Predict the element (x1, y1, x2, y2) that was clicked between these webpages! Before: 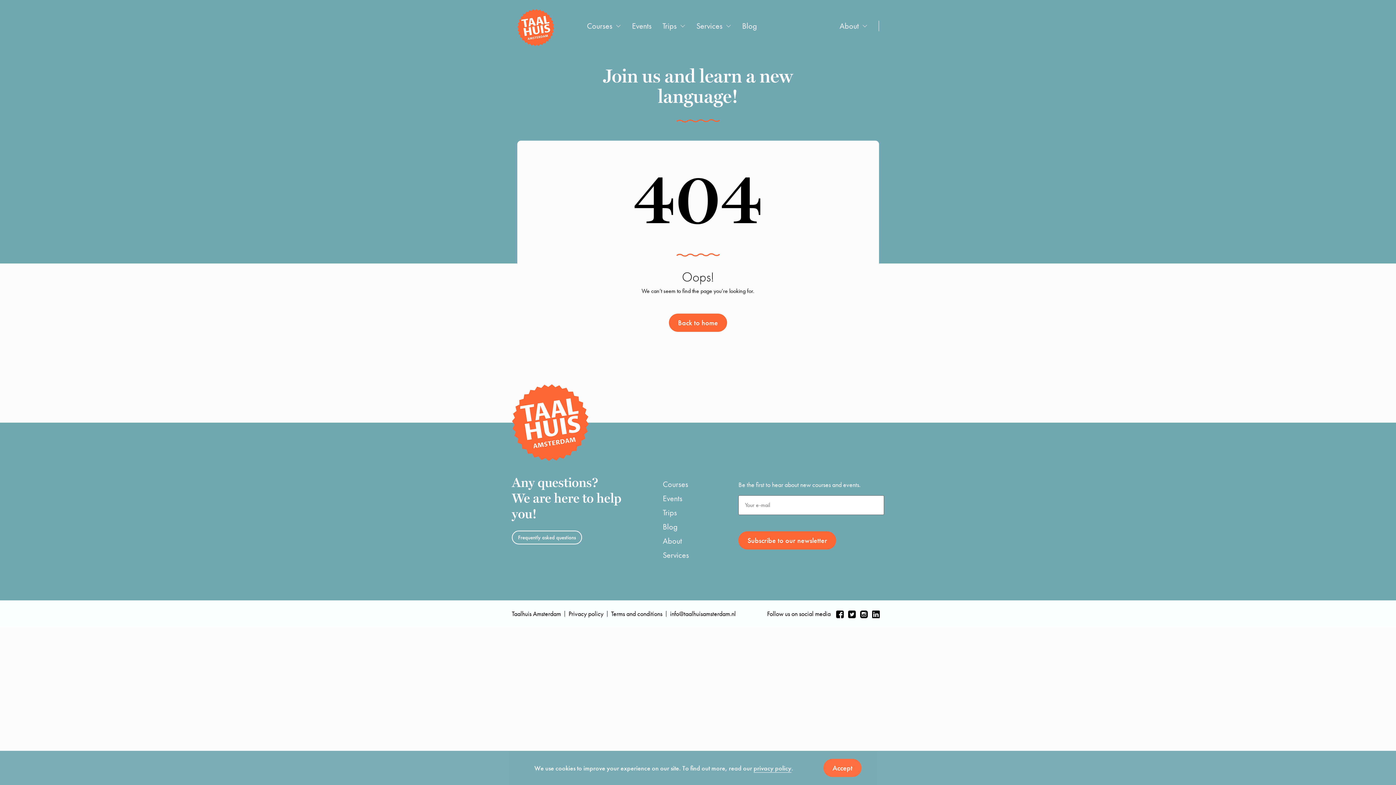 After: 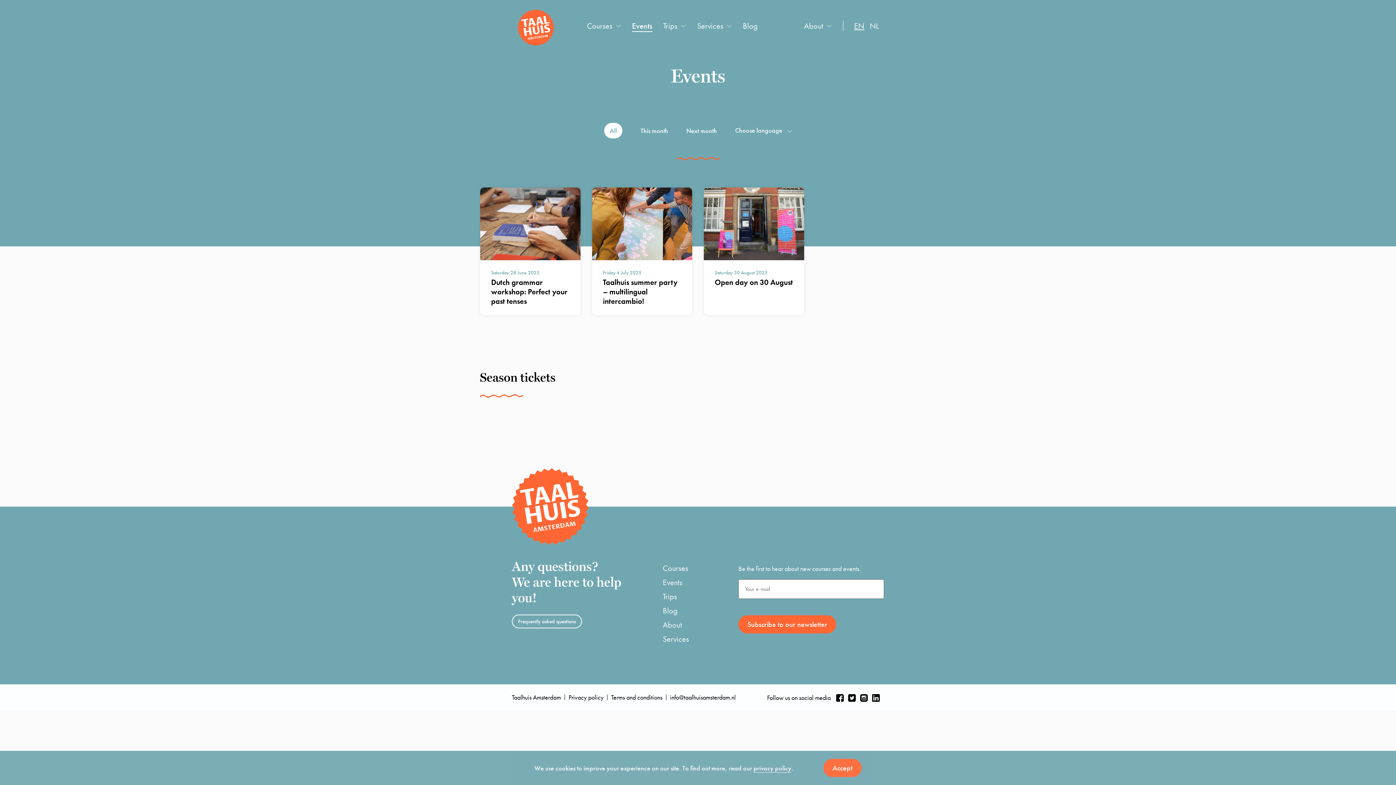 Action: label: Events bbox: (632, 20, 651, 31)